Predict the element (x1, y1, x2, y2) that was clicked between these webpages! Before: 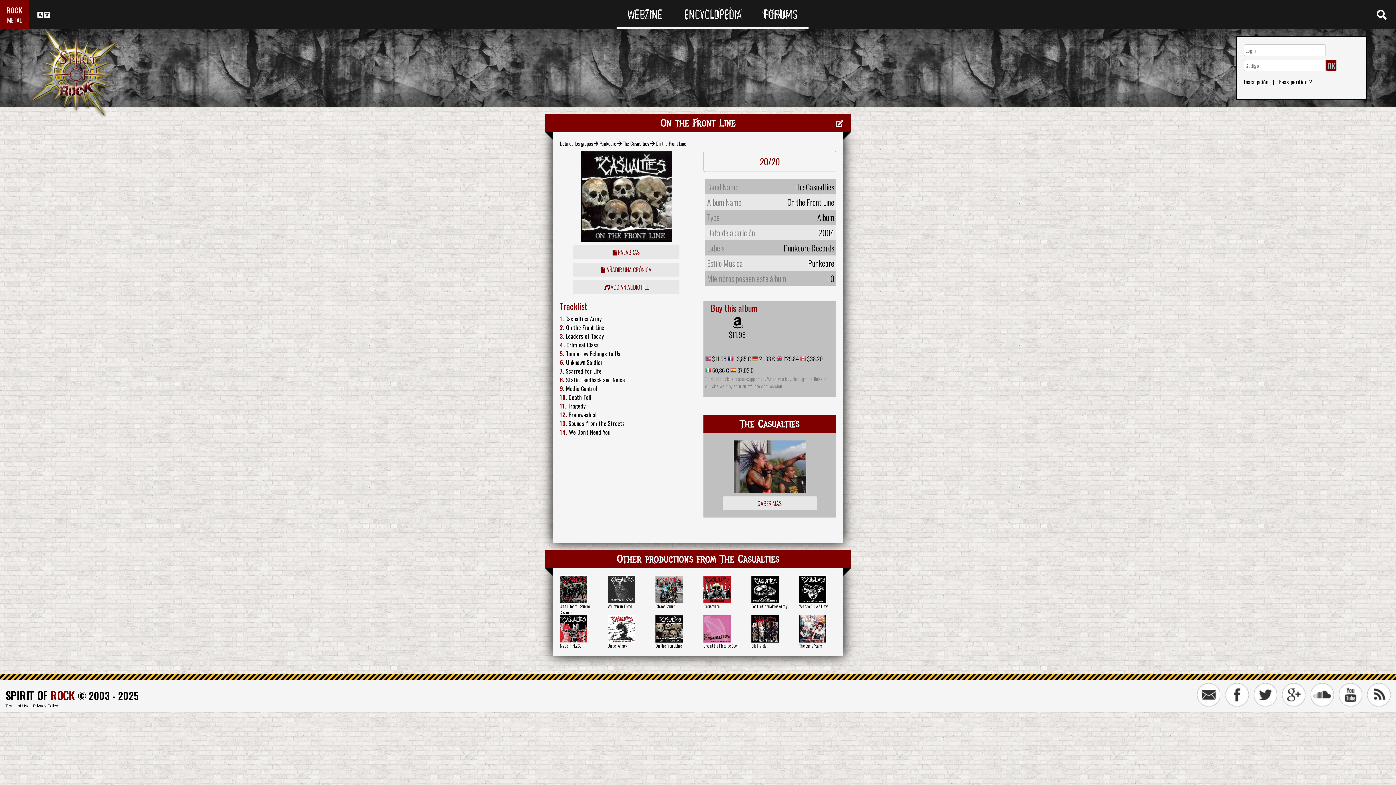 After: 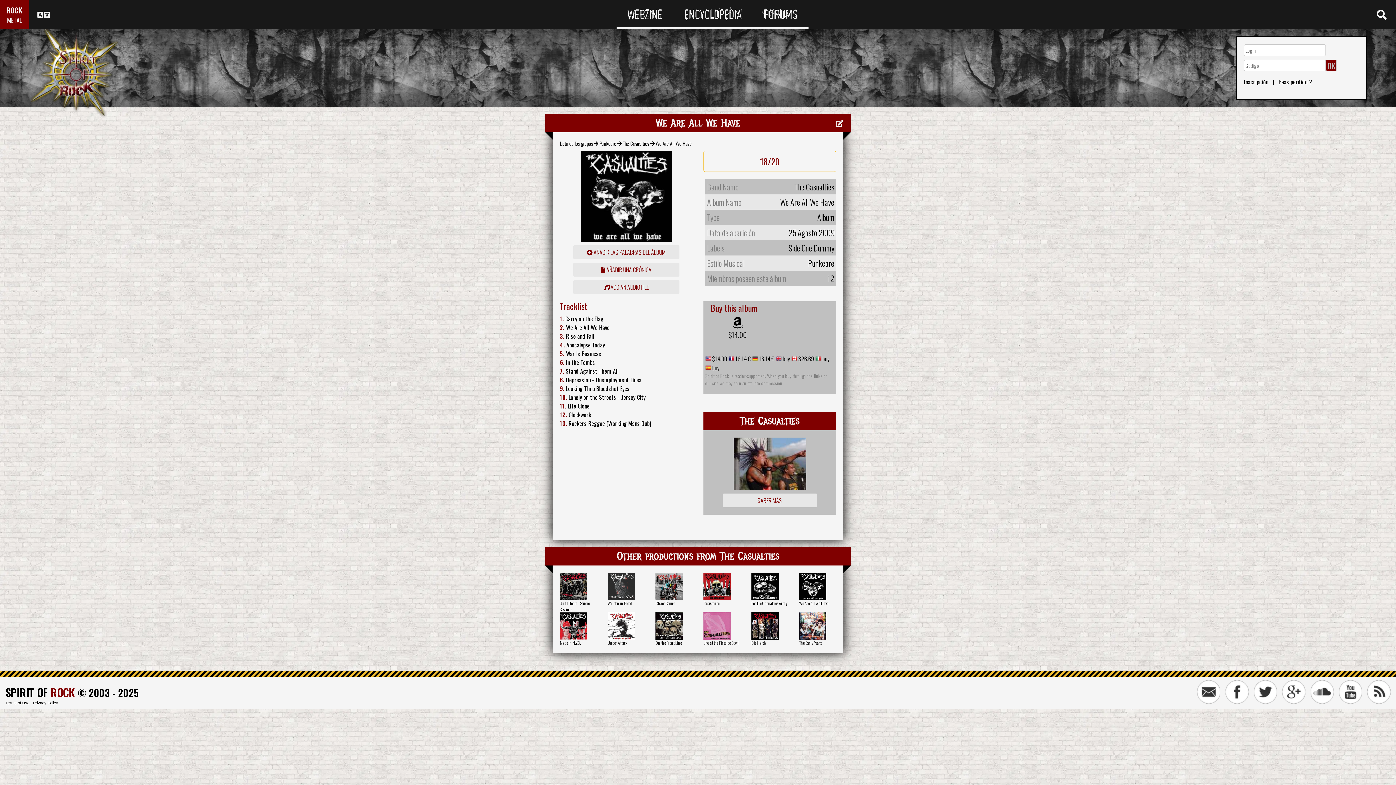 Action: label: We Are All We Have bbox: (799, 603, 828, 609)